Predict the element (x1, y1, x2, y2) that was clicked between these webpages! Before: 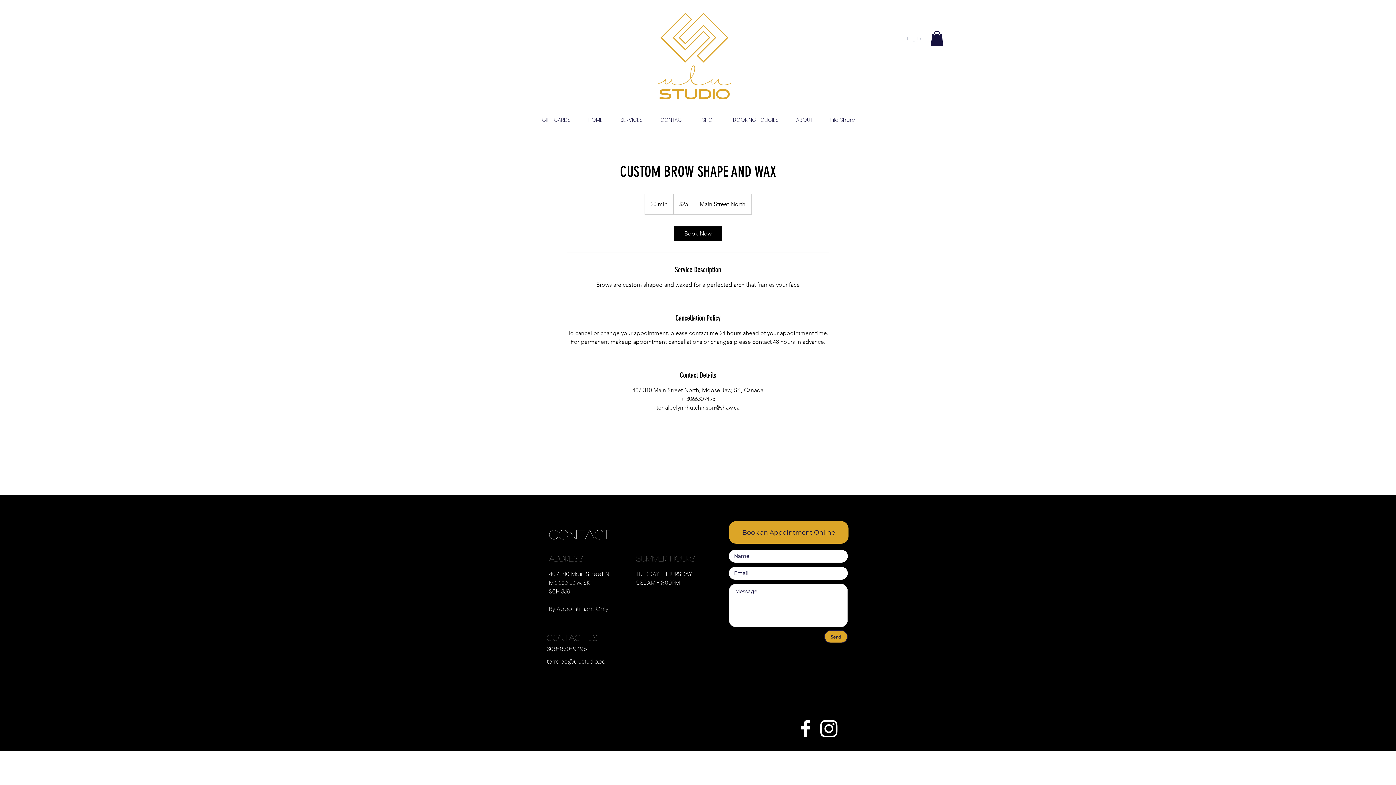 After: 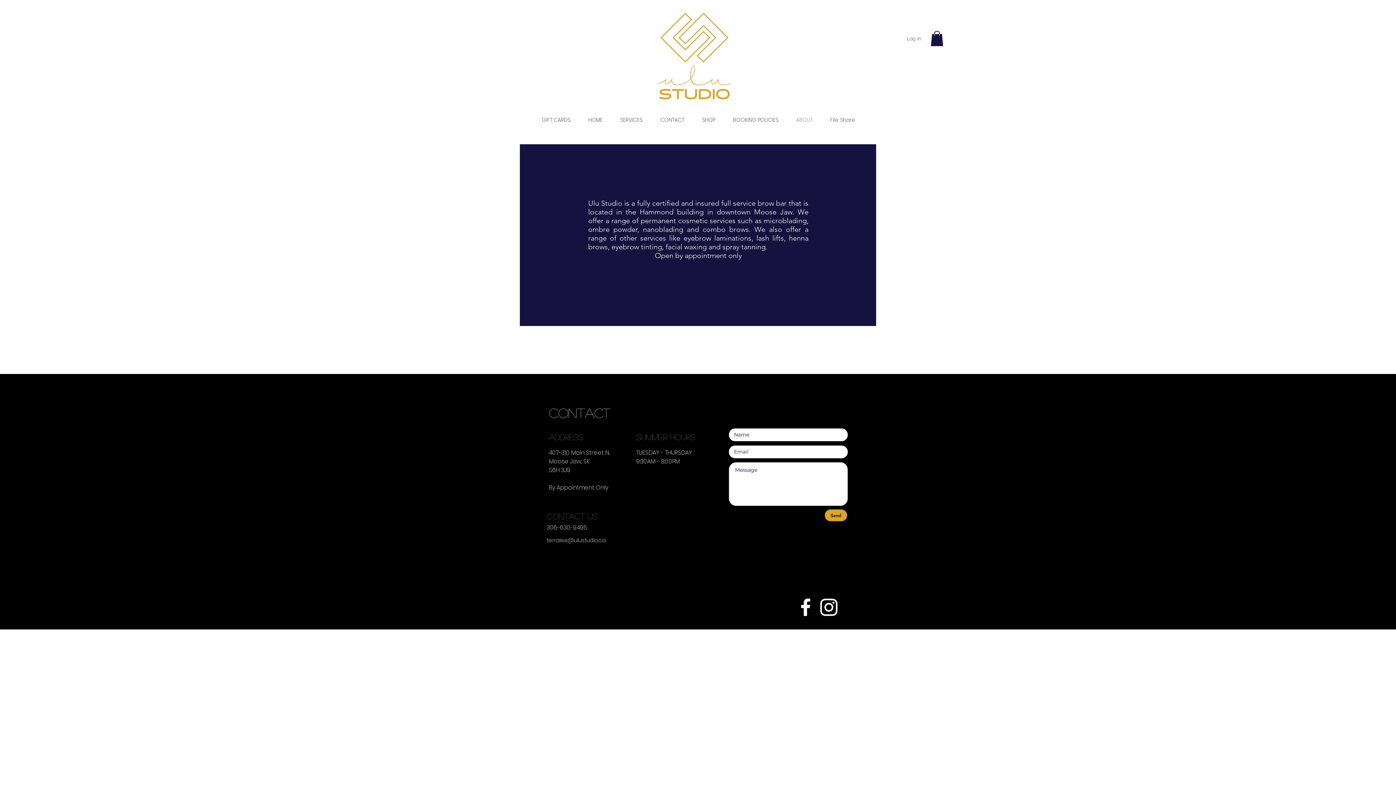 Action: label: ABOUT bbox: (787, 109, 821, 131)